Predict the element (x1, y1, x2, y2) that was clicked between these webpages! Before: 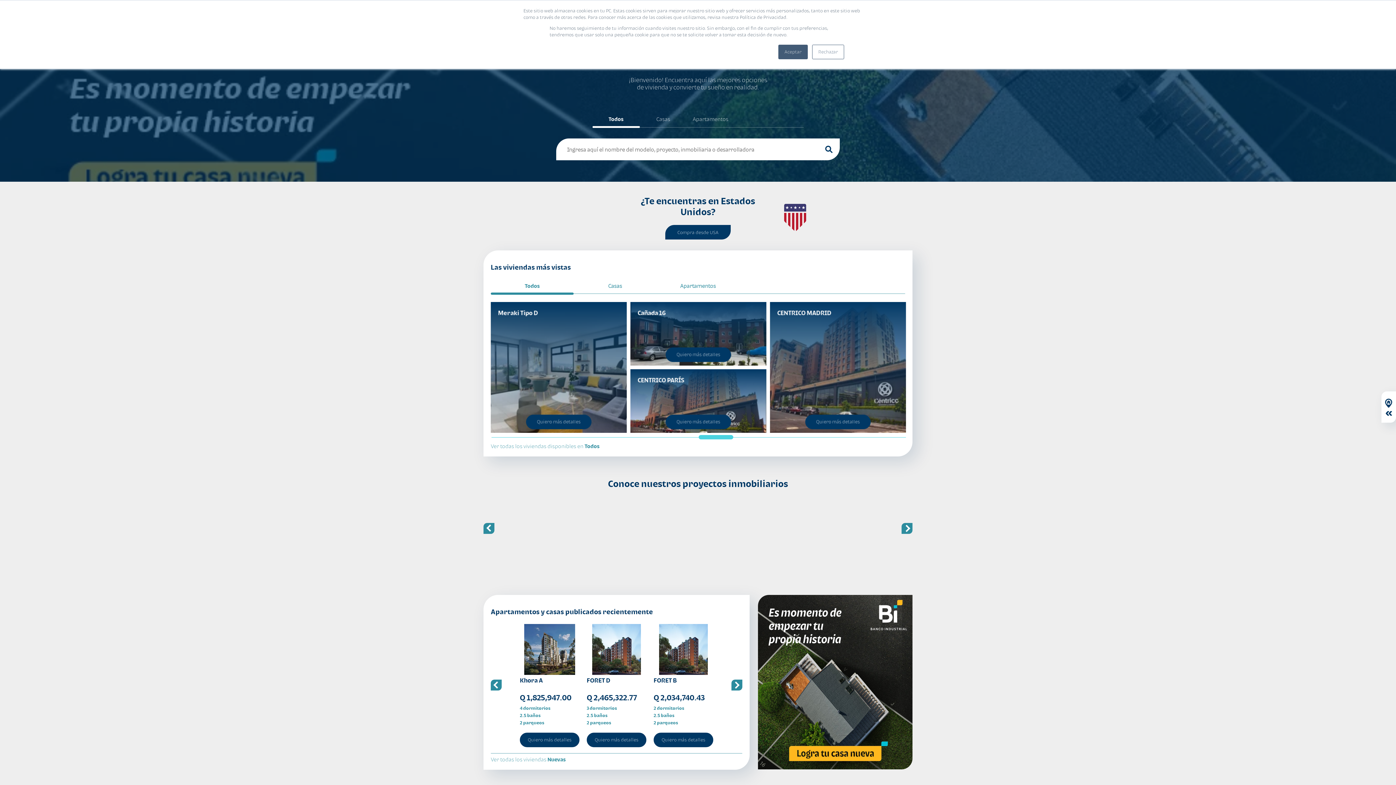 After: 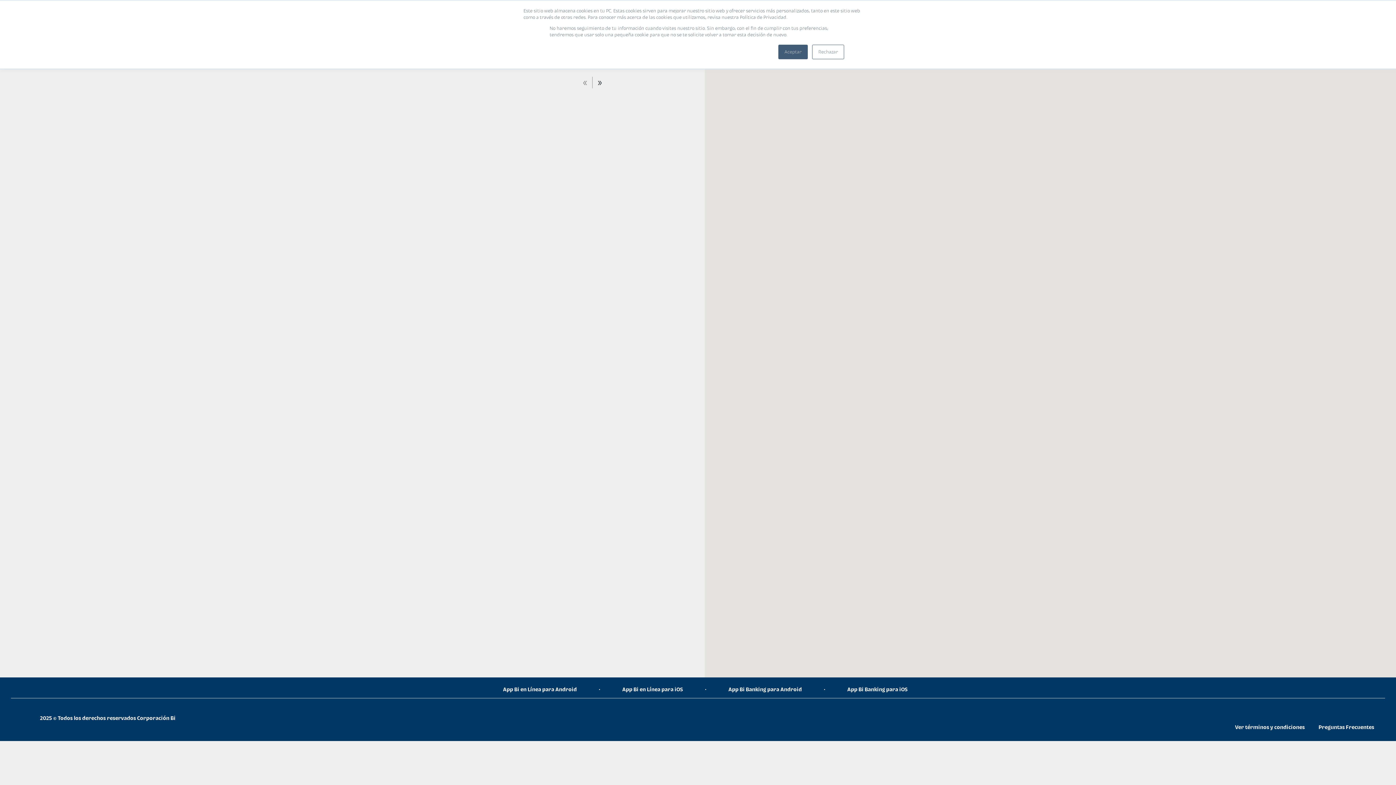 Action: label: Nuevas bbox: (547, 756, 565, 762)